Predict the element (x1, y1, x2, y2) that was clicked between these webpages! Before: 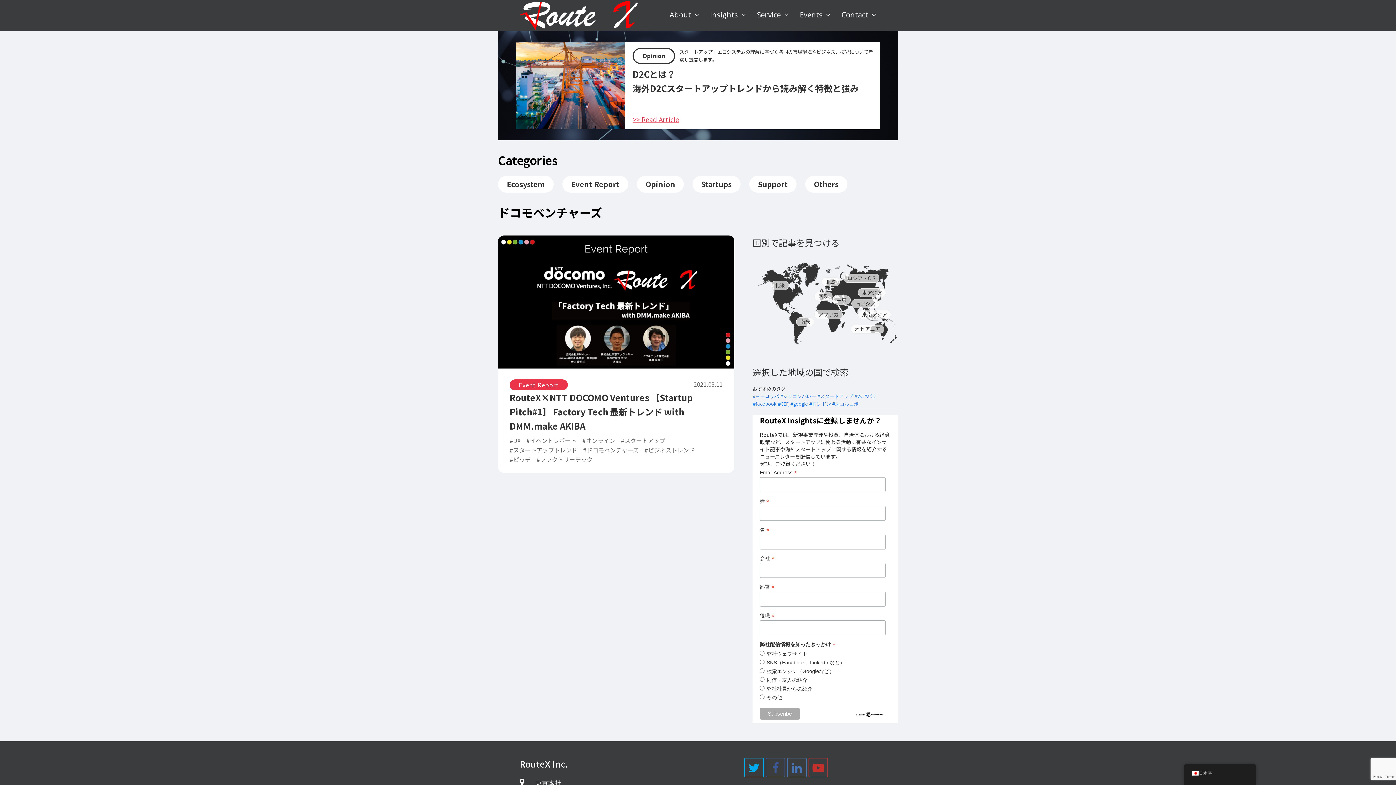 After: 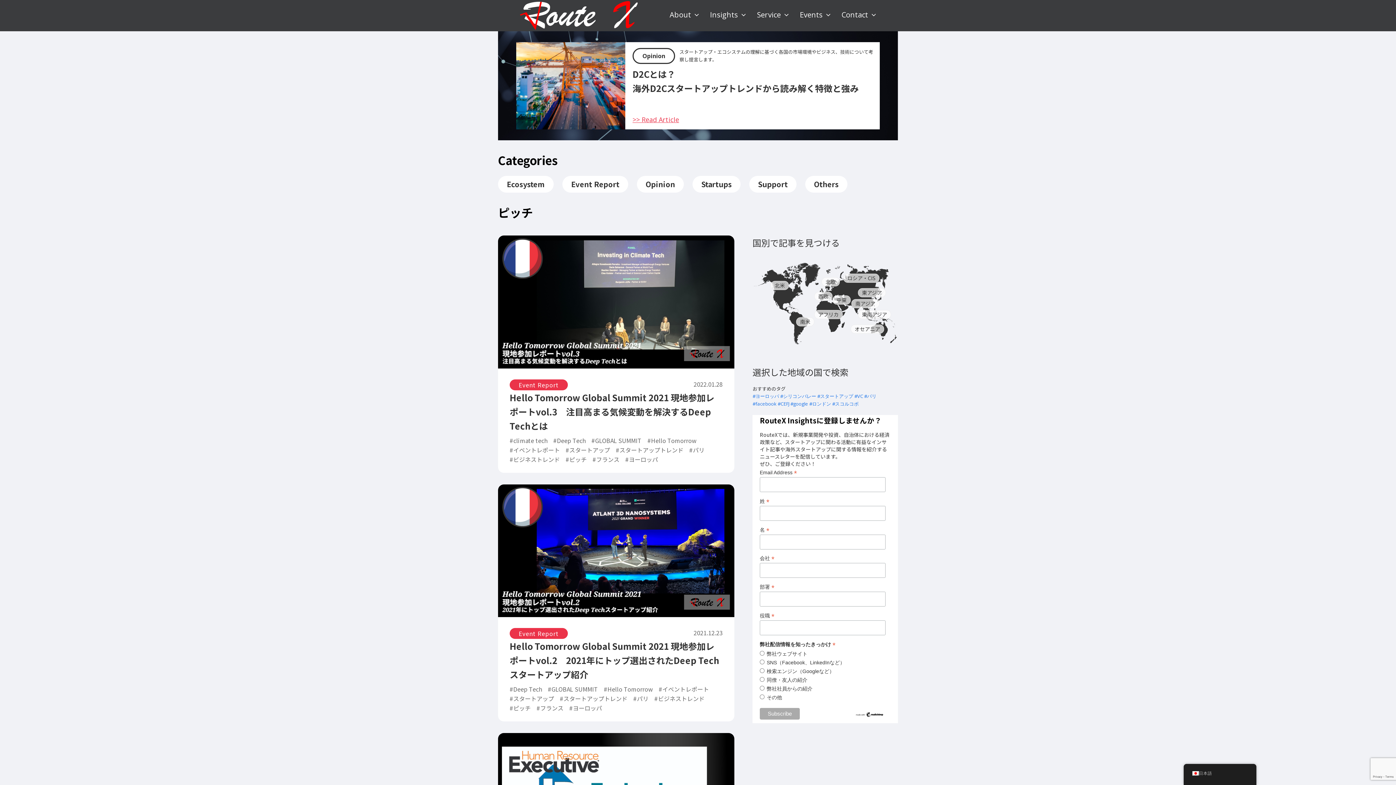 Action: bbox: (509, 454, 536, 464) label: #ピッチ